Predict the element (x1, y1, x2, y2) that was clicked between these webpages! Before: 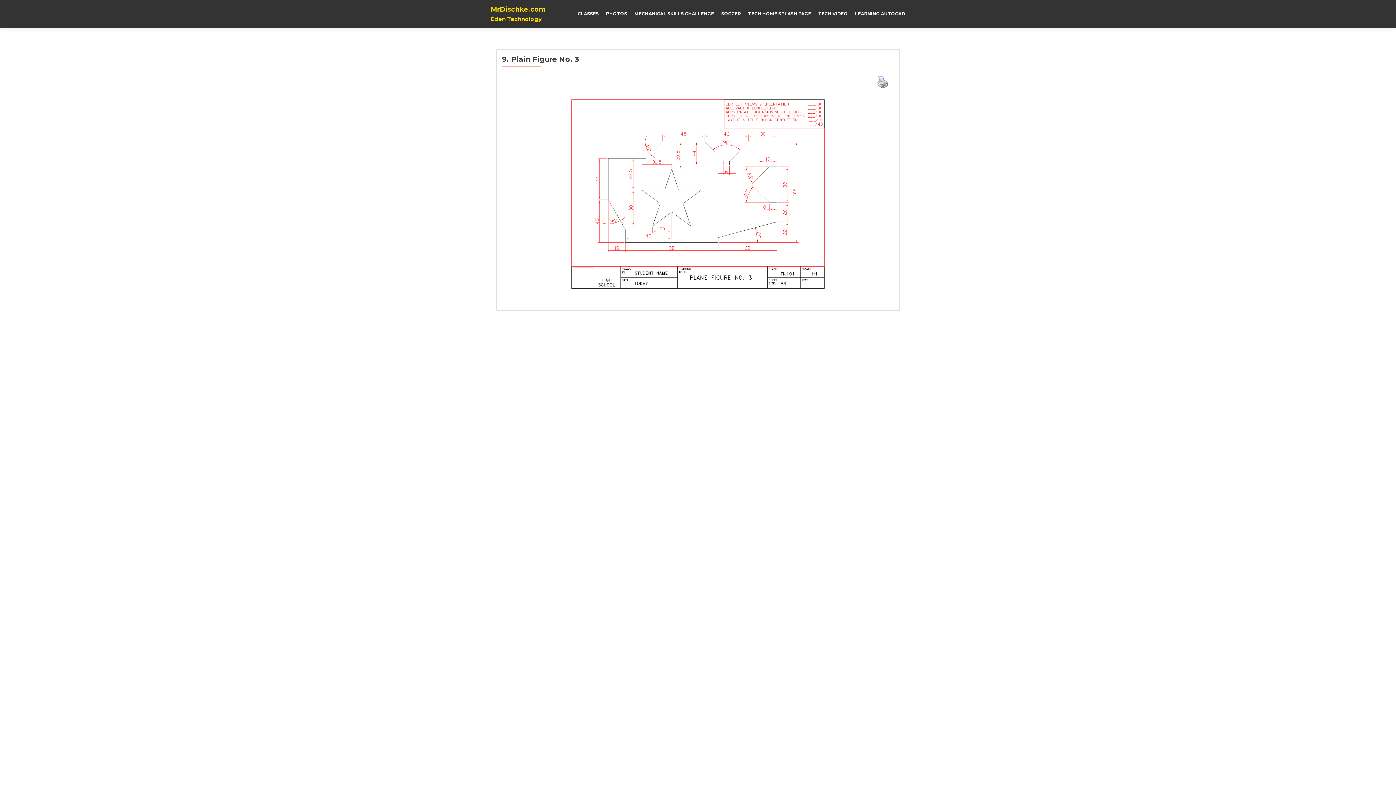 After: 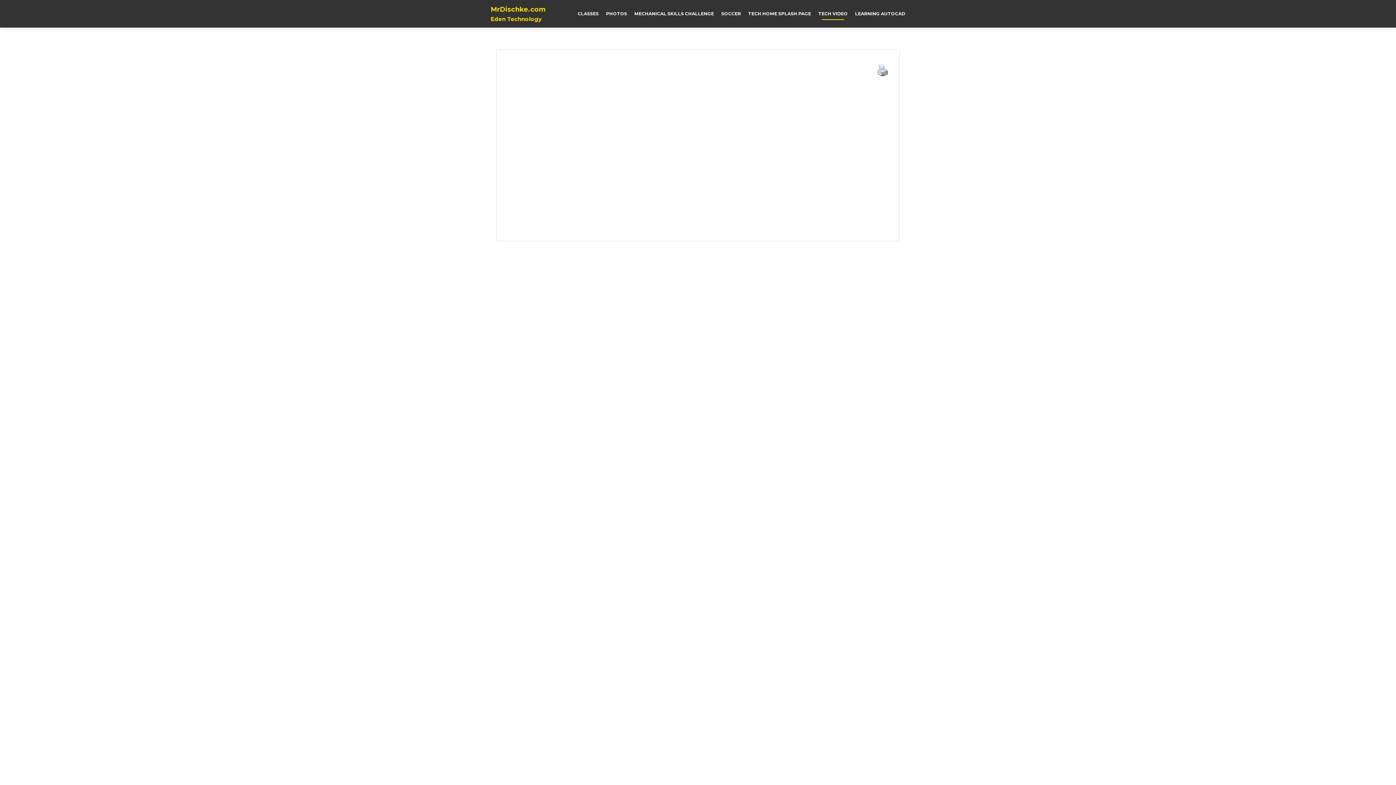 Action: label: TECH VIDEO bbox: (818, 7, 848, 20)